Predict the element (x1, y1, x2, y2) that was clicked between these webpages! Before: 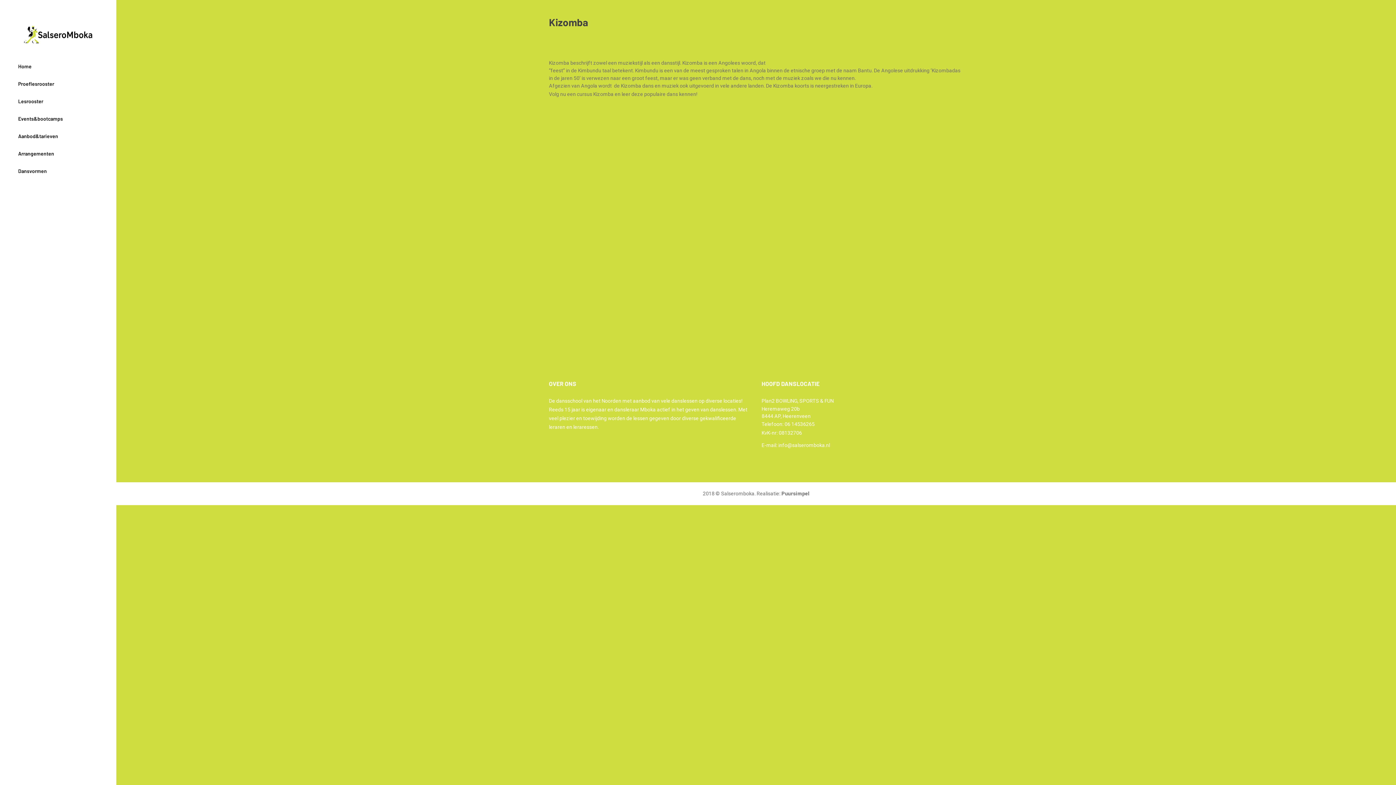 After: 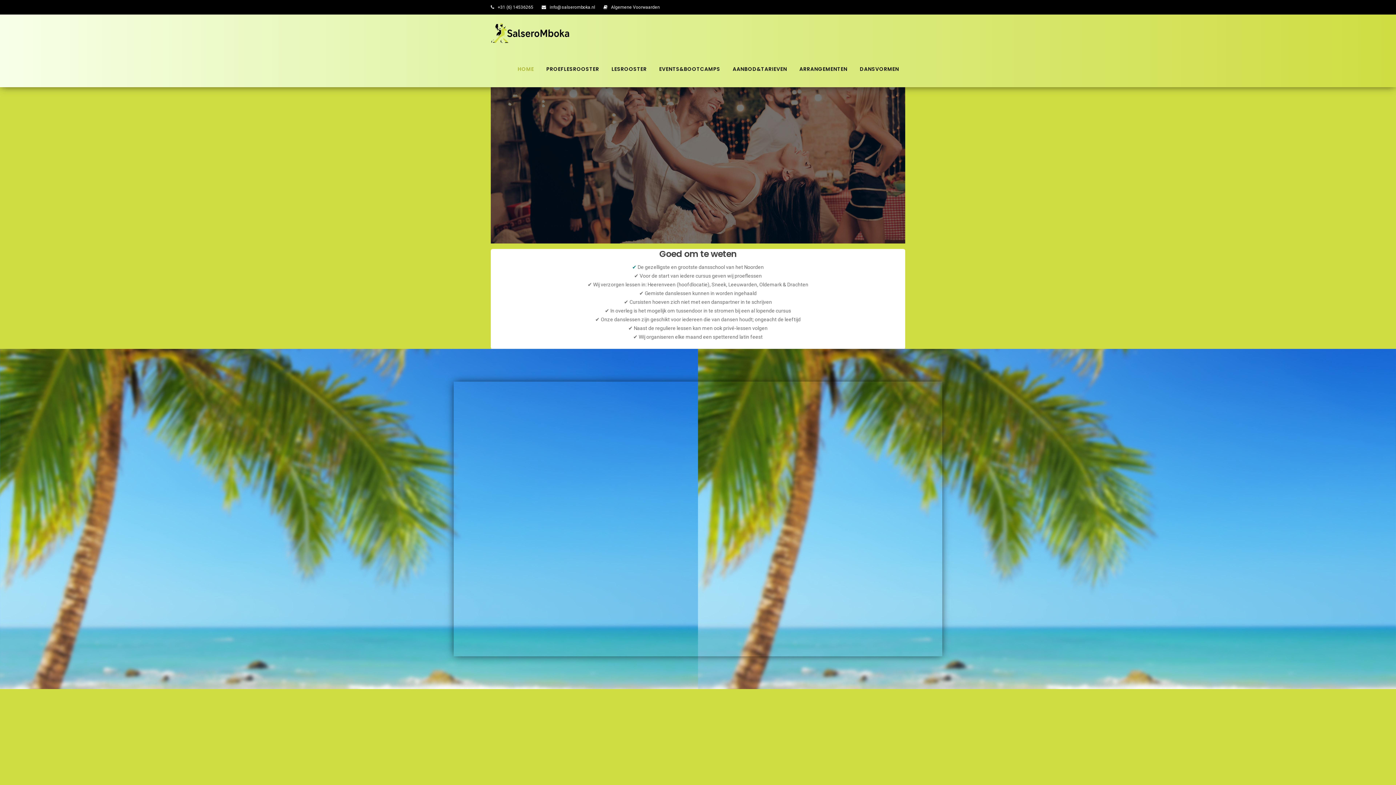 Action: bbox: (23, 25, 92, 43)